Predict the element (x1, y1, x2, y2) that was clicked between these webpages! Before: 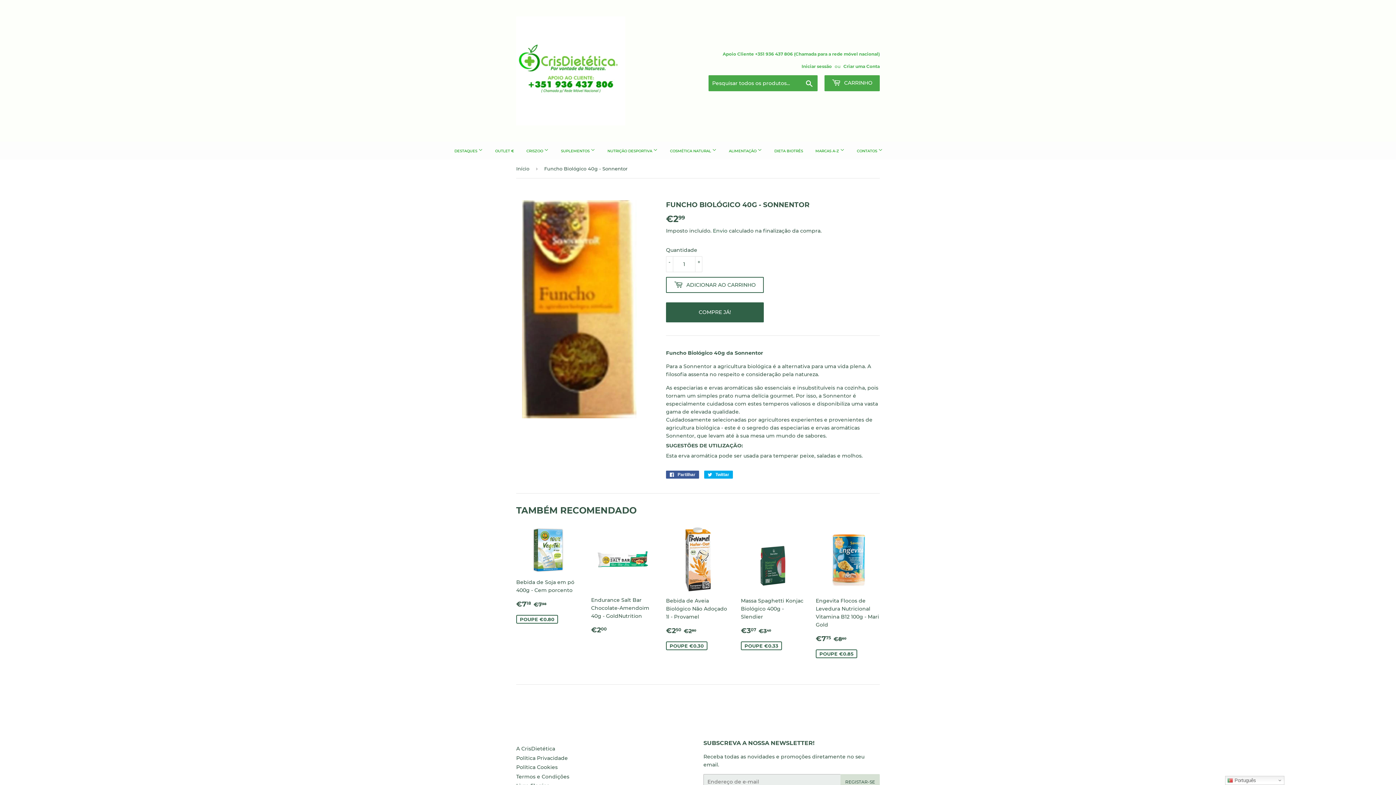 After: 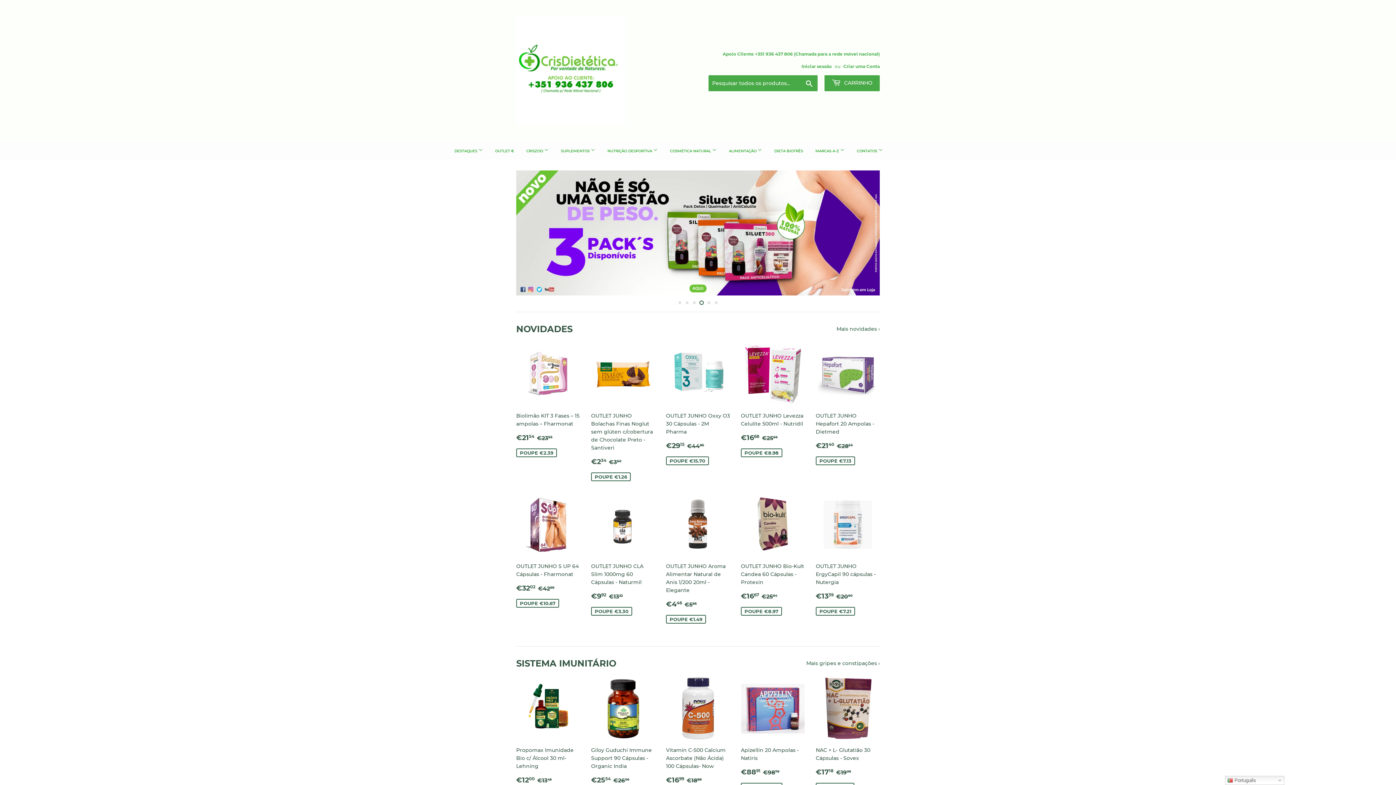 Action: label: Início bbox: (516, 159, 532, 177)